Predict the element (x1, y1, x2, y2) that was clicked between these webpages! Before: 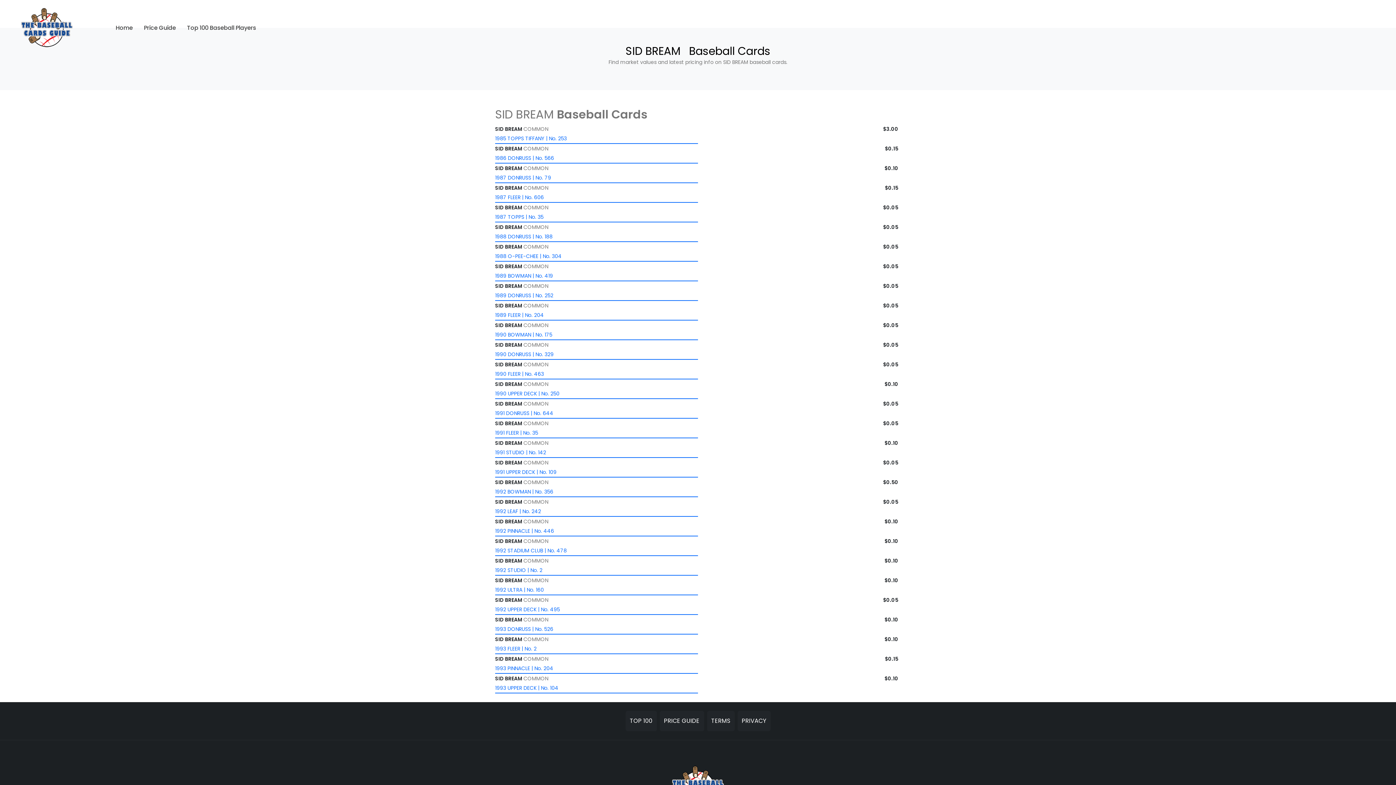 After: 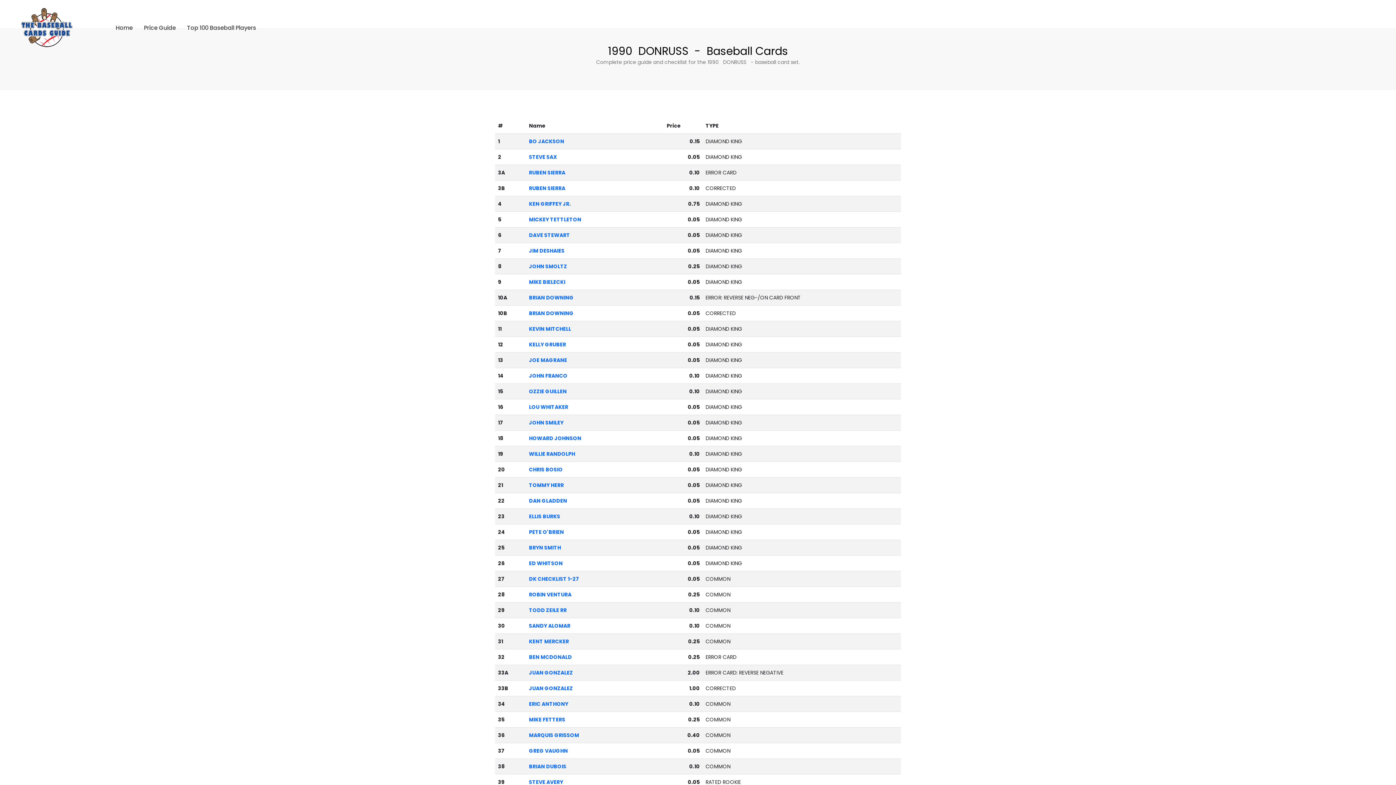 Action: bbox: (495, 350, 553, 358) label: 1990 DONRUSS | No. 329